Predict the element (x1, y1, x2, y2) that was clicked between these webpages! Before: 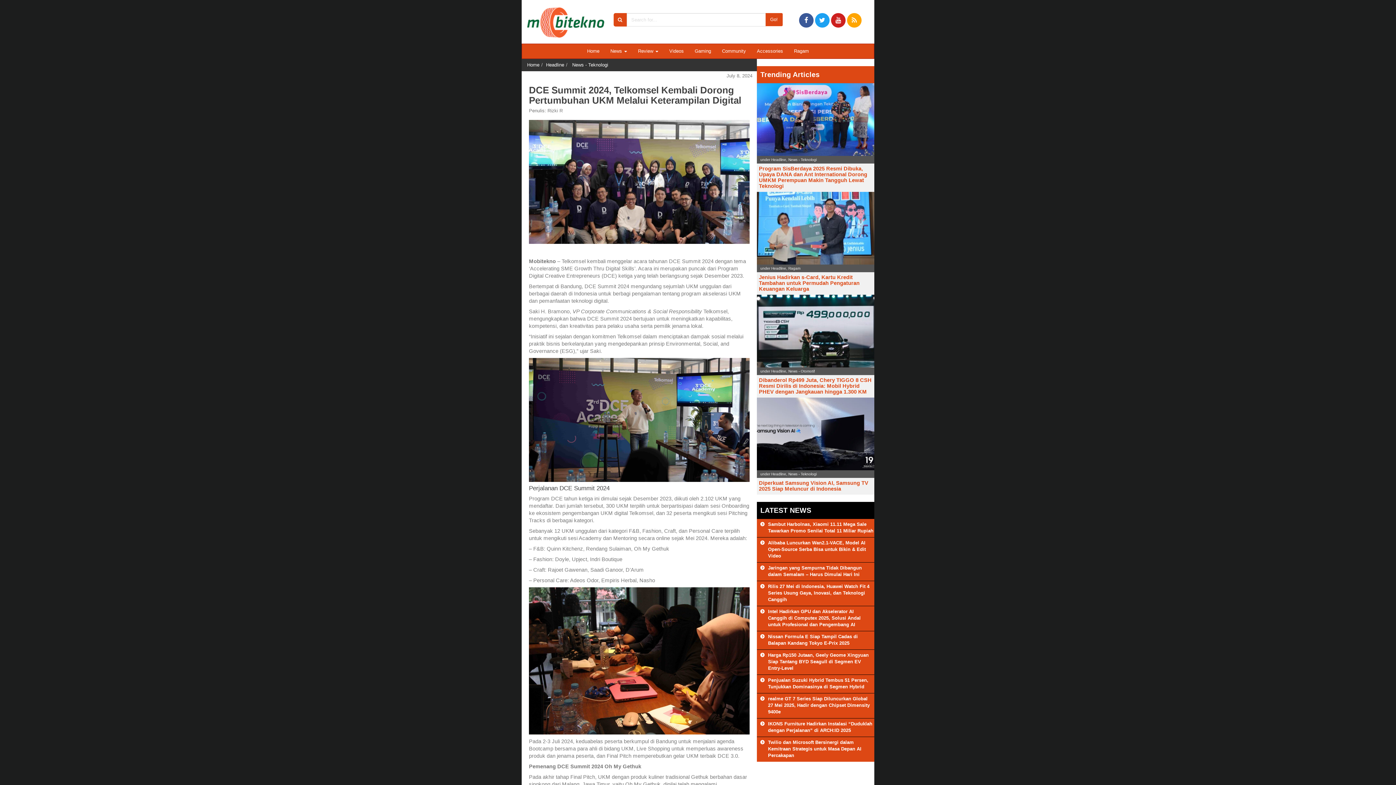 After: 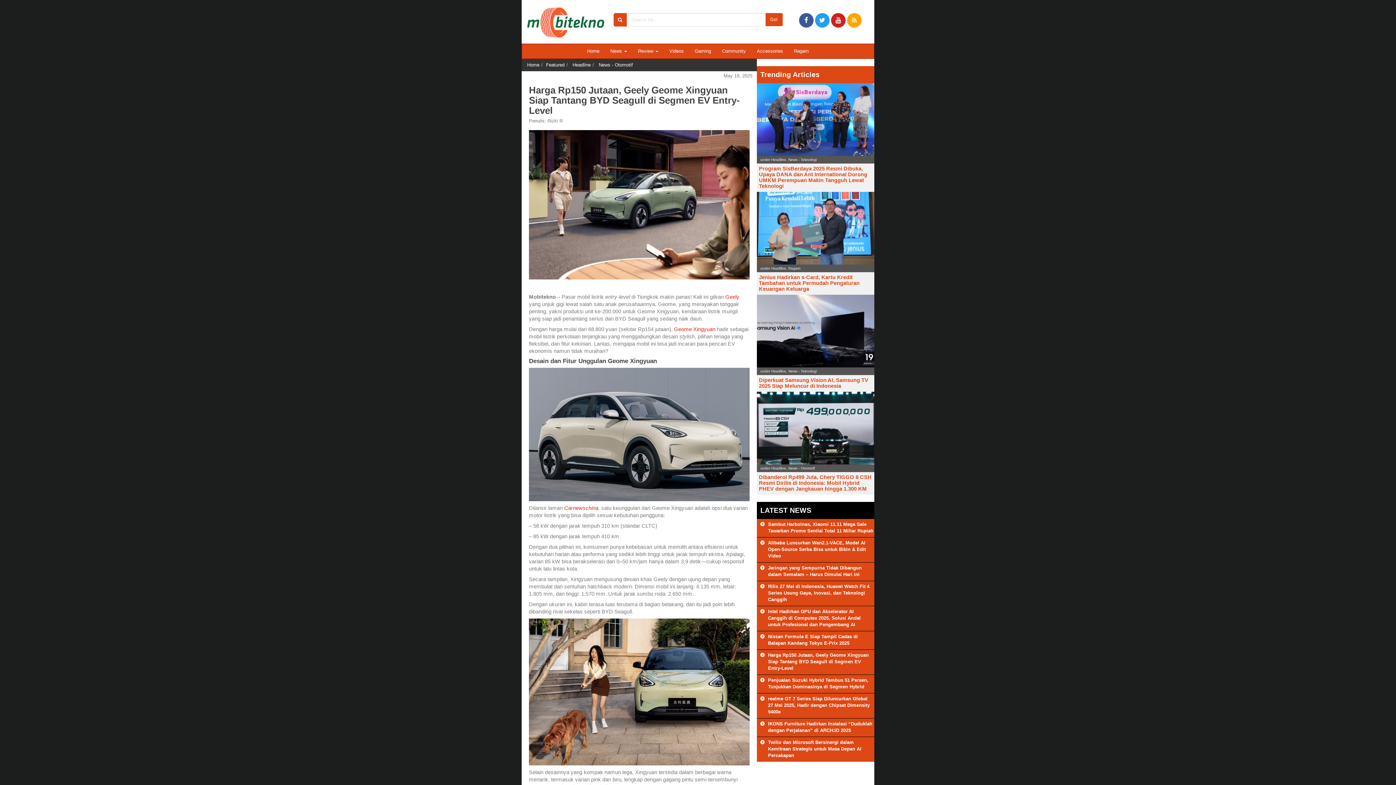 Action: bbox: (768, 652, 873, 672) label: Harga Rp150 Jutaan, Geely Geome Xingyuan Siap Tantang BYD Seagull di Segmen EV Entry-Level